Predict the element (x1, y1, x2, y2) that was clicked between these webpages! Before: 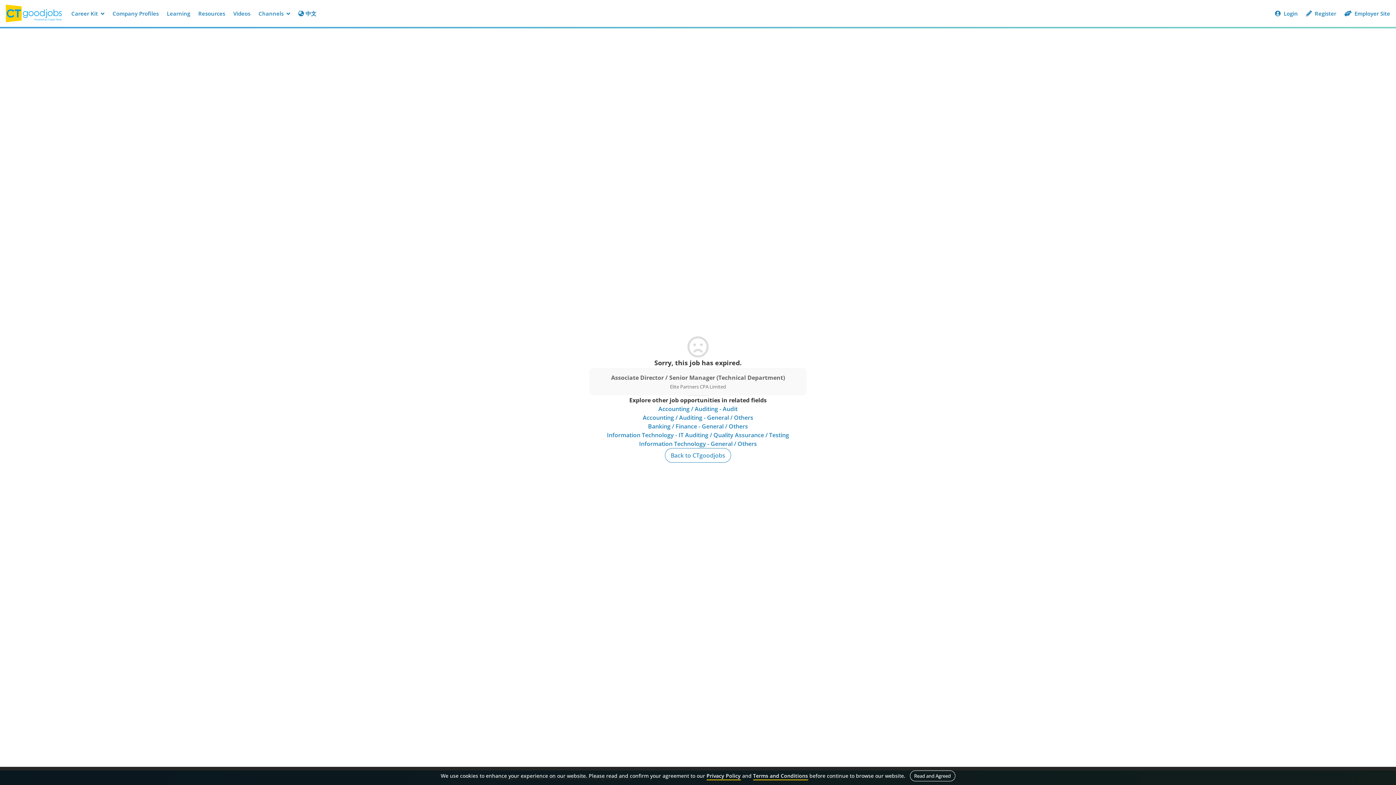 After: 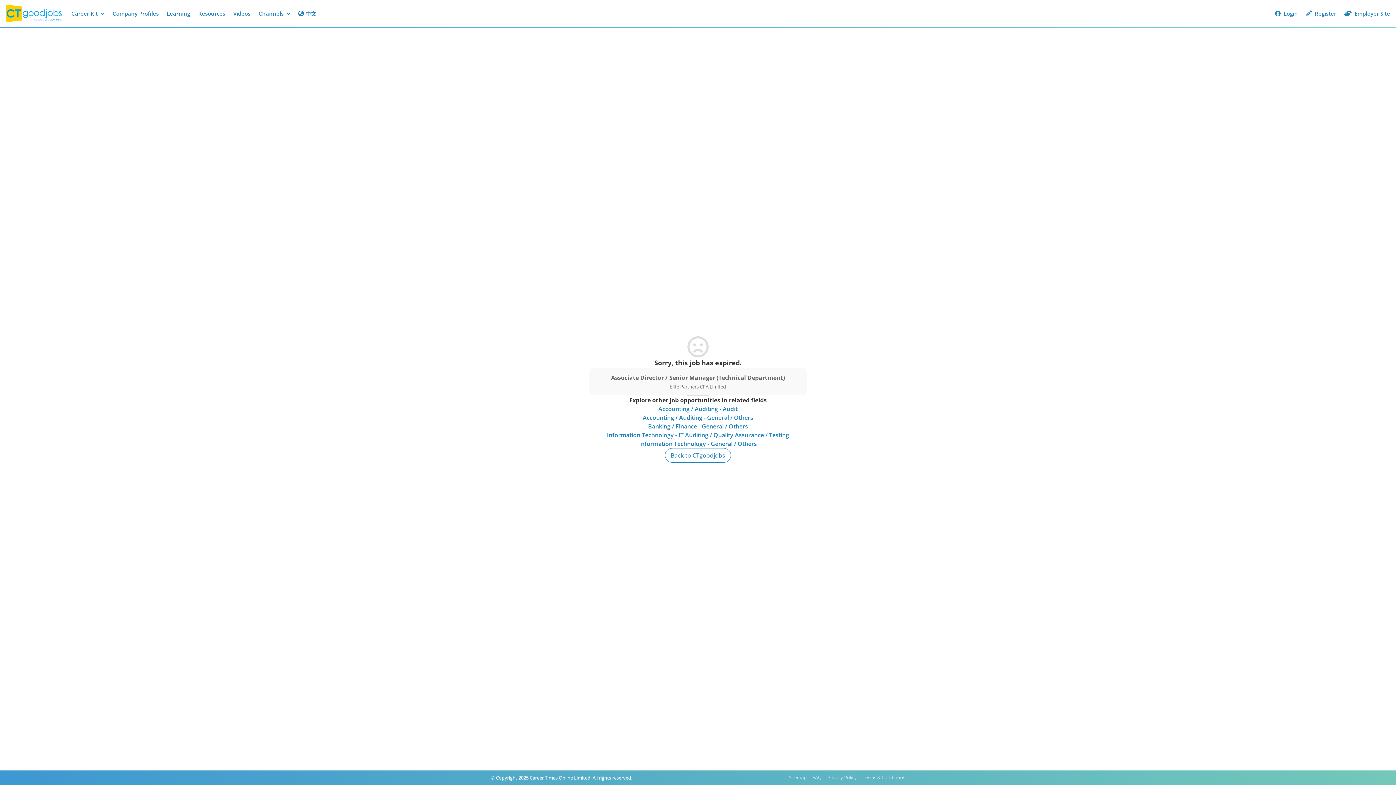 Action: bbox: (910, 770, 955, 781) label: Read and Agreed